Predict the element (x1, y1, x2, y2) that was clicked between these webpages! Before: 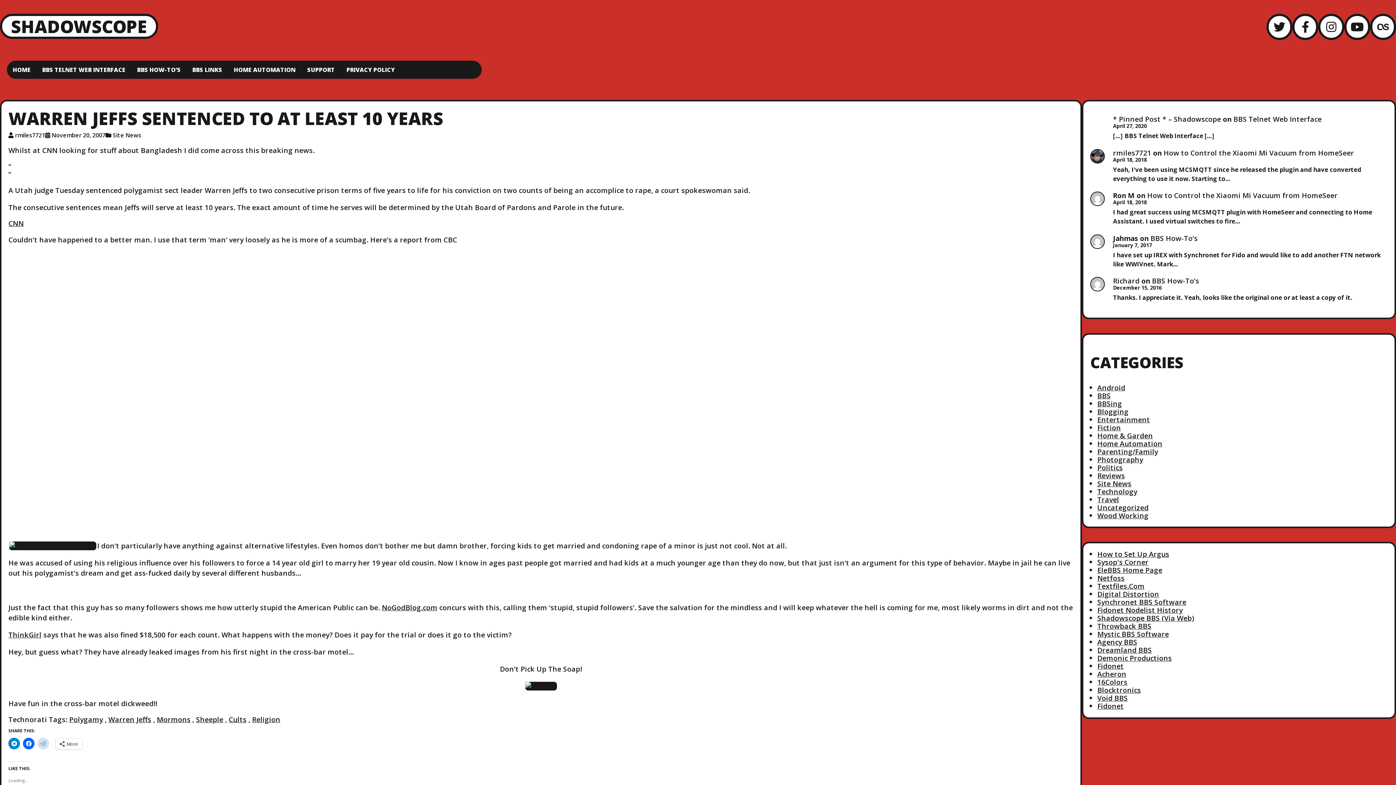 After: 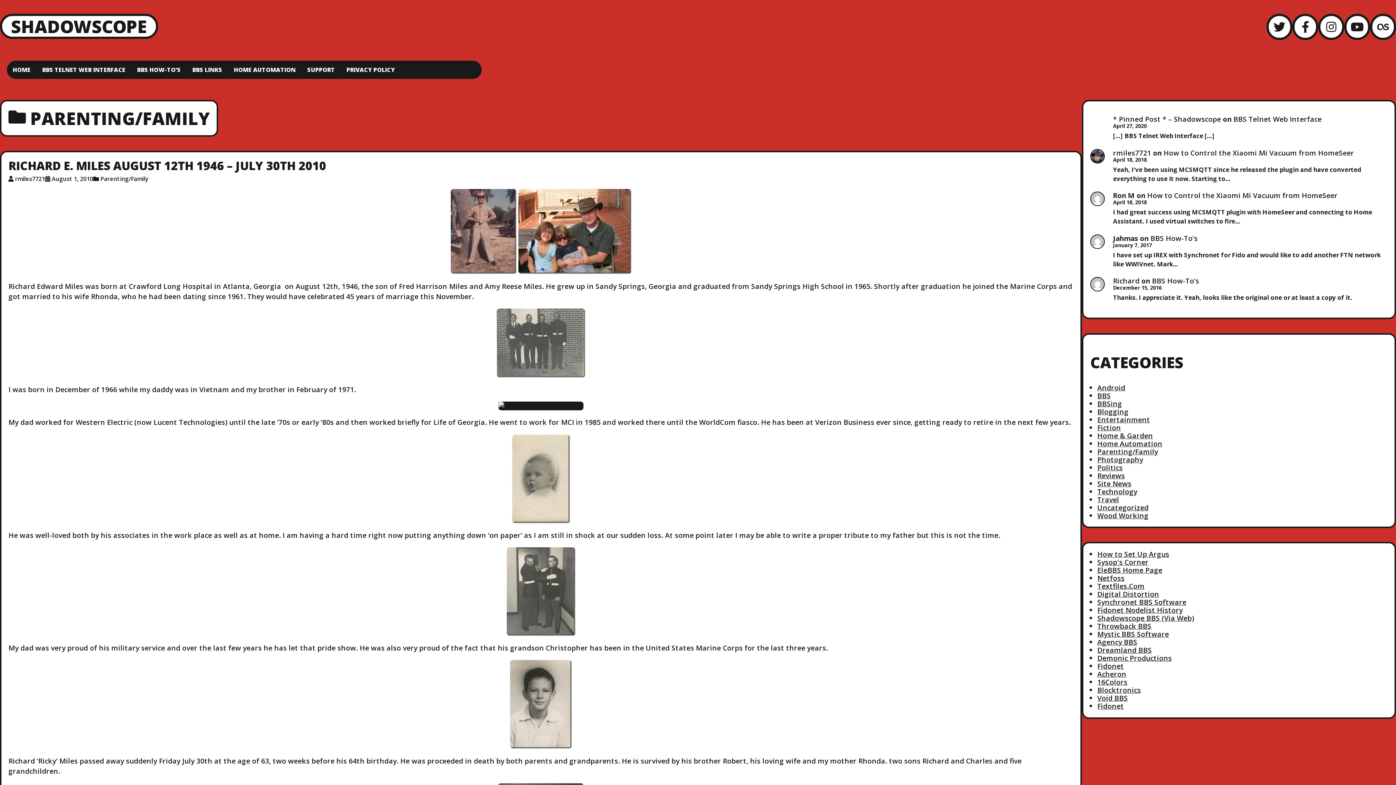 Action: label: Parenting/Family bbox: (1097, 446, 1158, 456)